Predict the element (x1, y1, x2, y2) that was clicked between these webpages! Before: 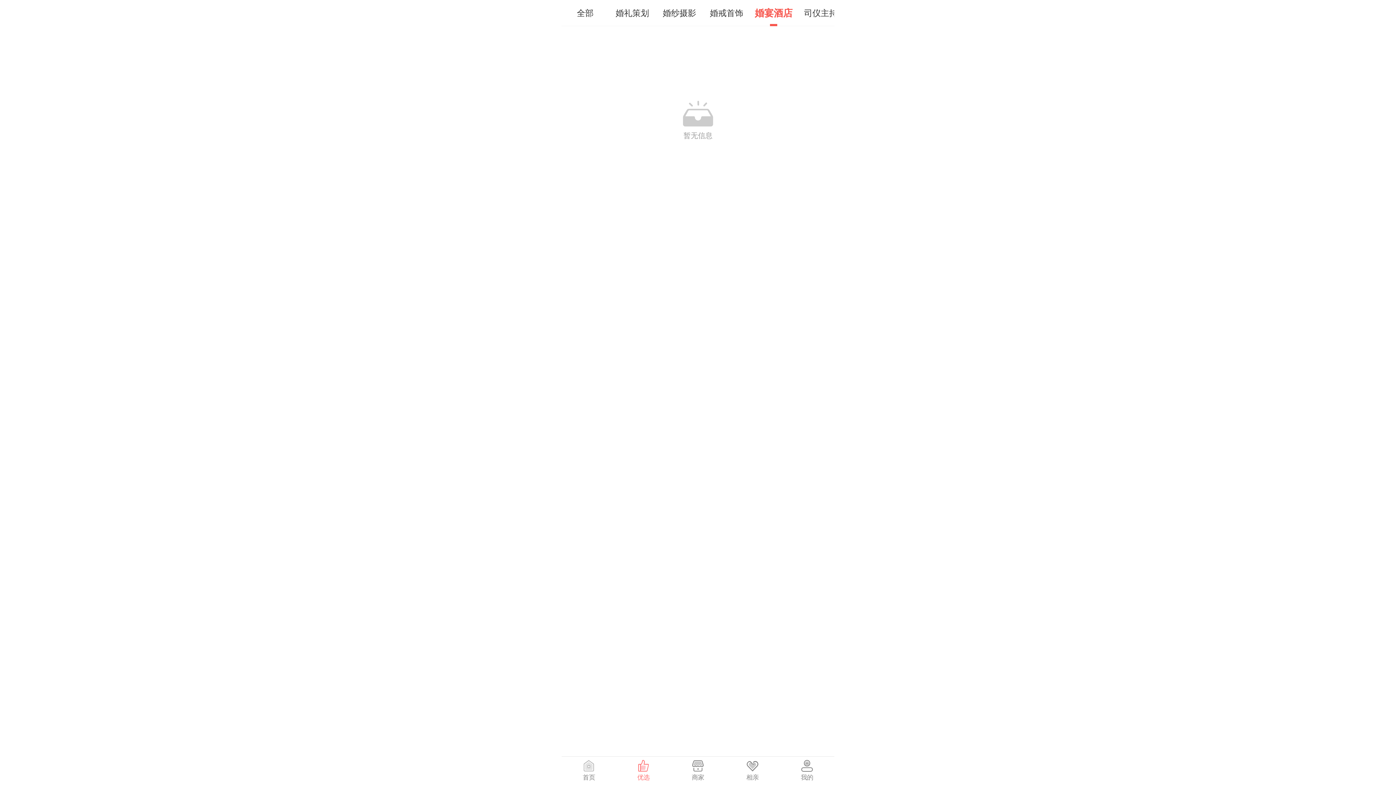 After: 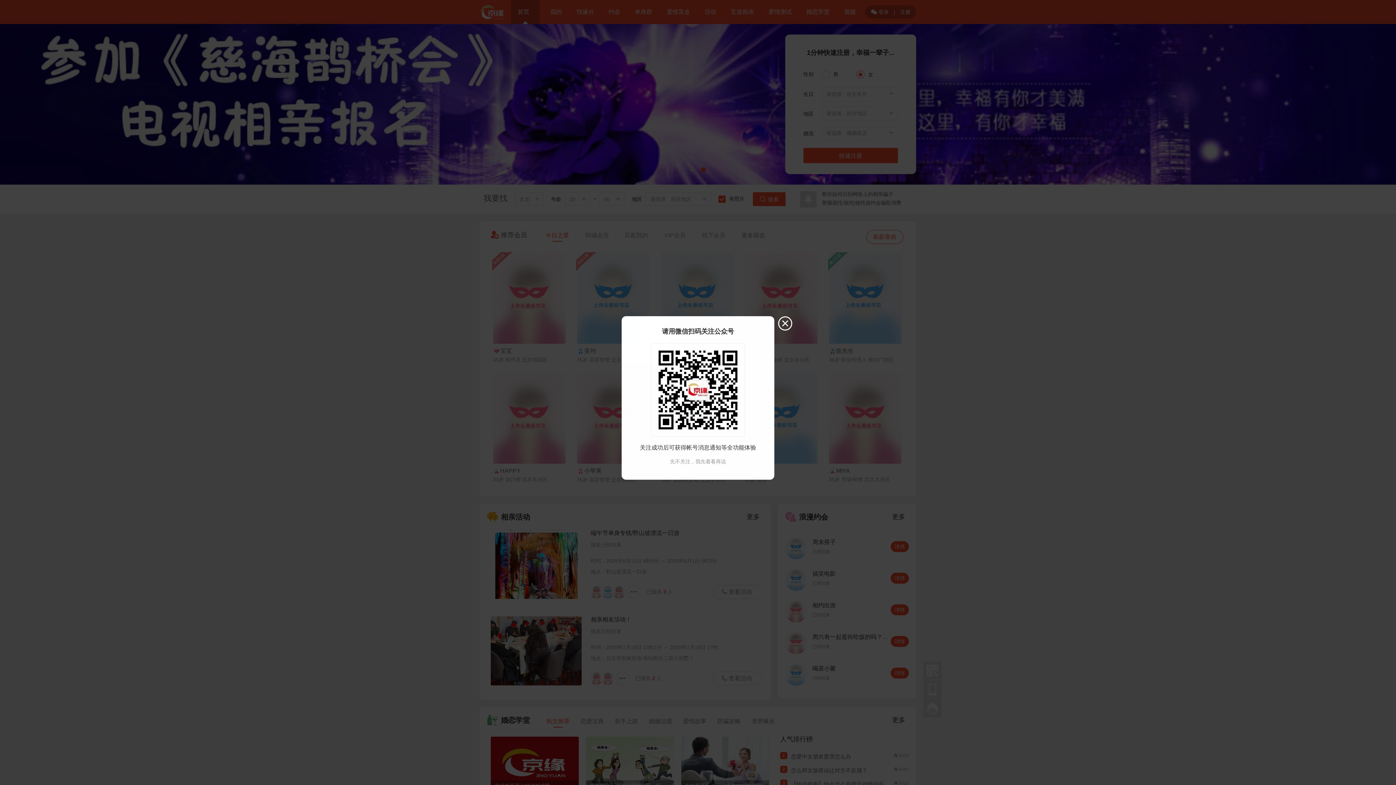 Action: label: 相亲 bbox: (725, 756, 780, 785)